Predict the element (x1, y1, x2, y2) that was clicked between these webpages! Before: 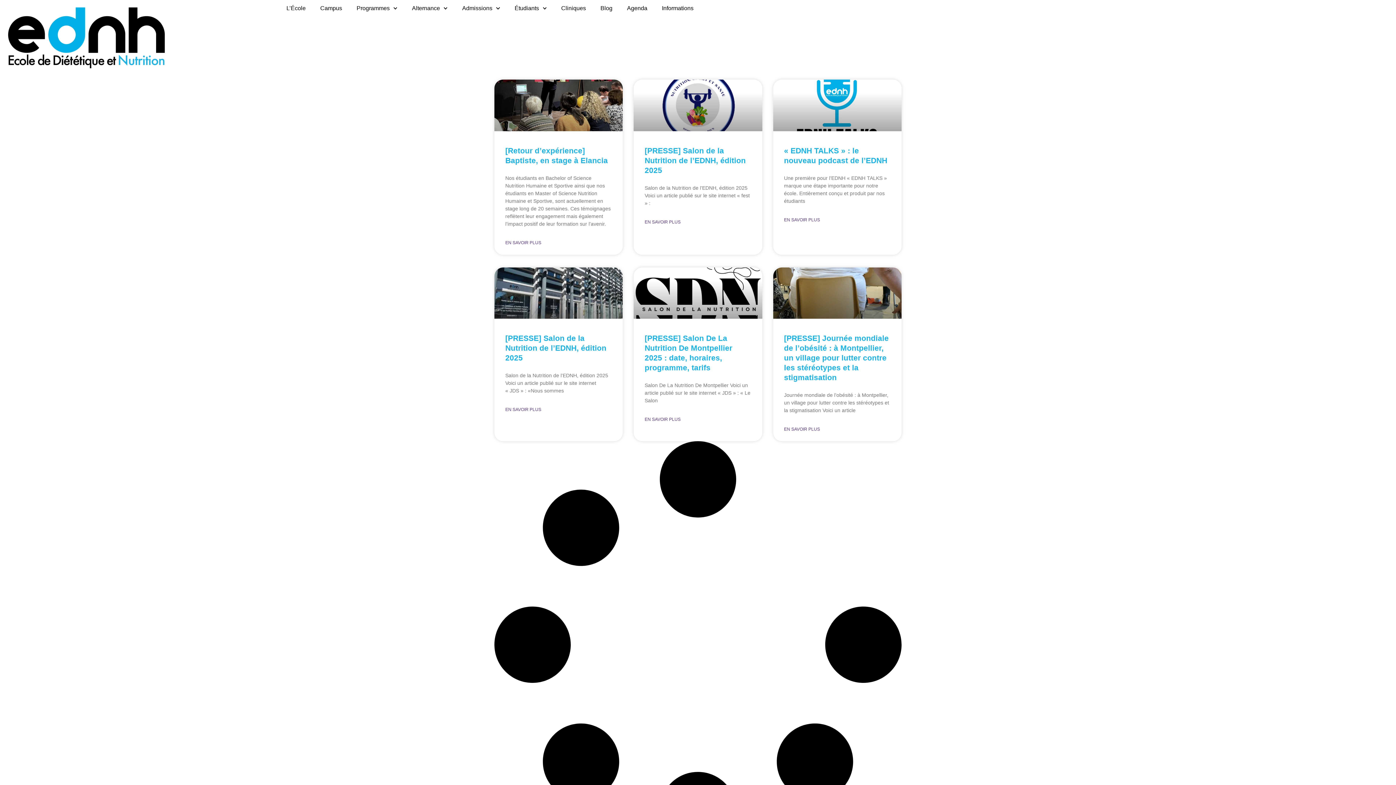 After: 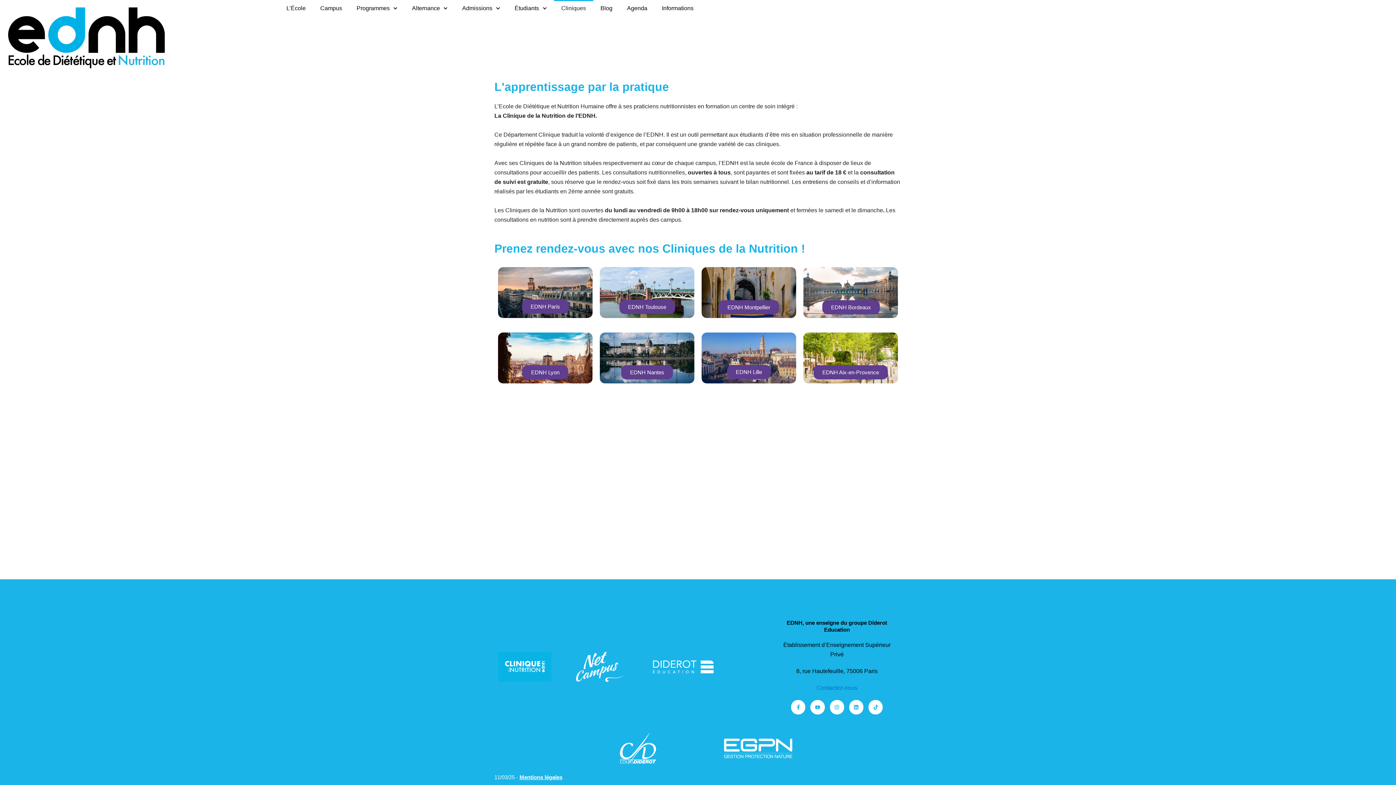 Action: label: Cliniques bbox: (554, 0, 593, 16)